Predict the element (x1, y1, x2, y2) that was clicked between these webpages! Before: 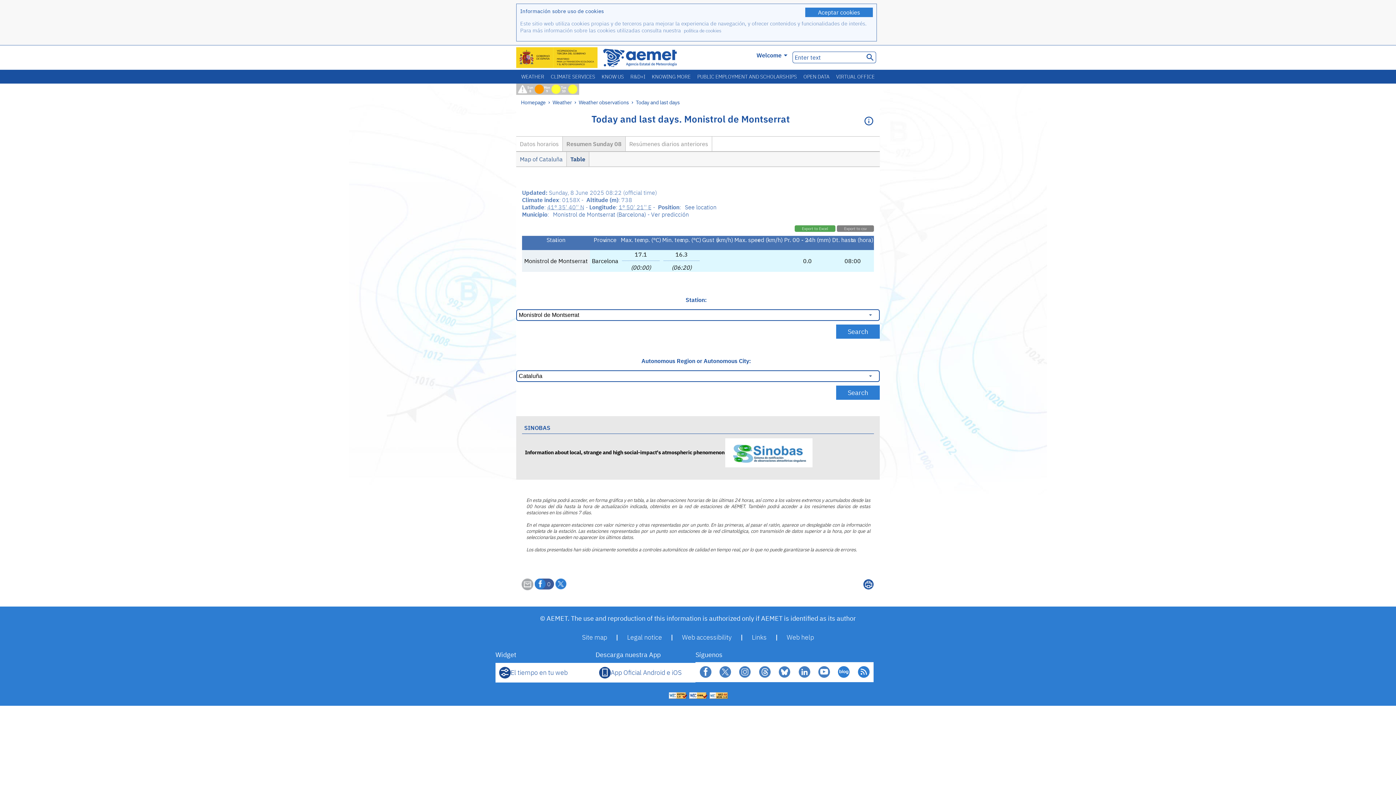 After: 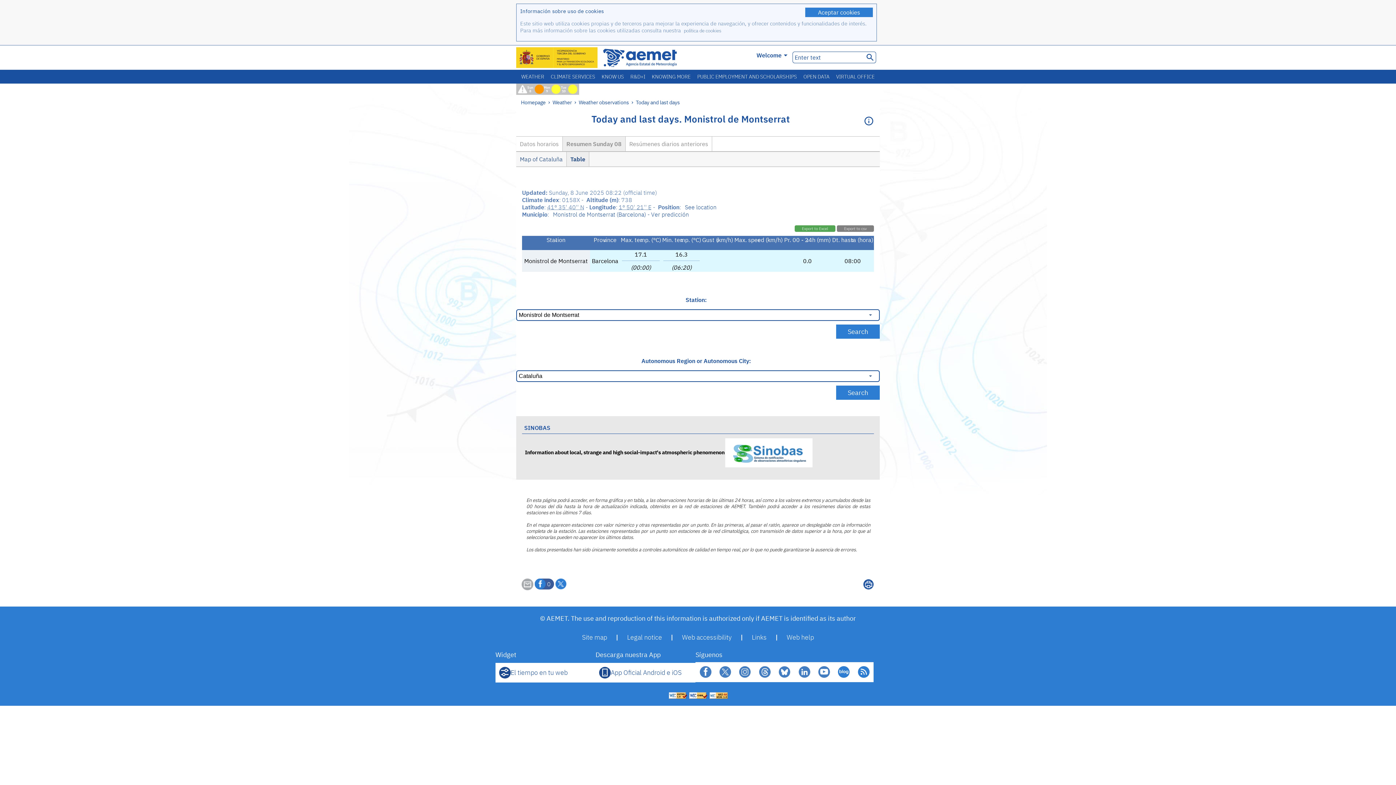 Action: label:   bbox: (668, 692, 688, 701)